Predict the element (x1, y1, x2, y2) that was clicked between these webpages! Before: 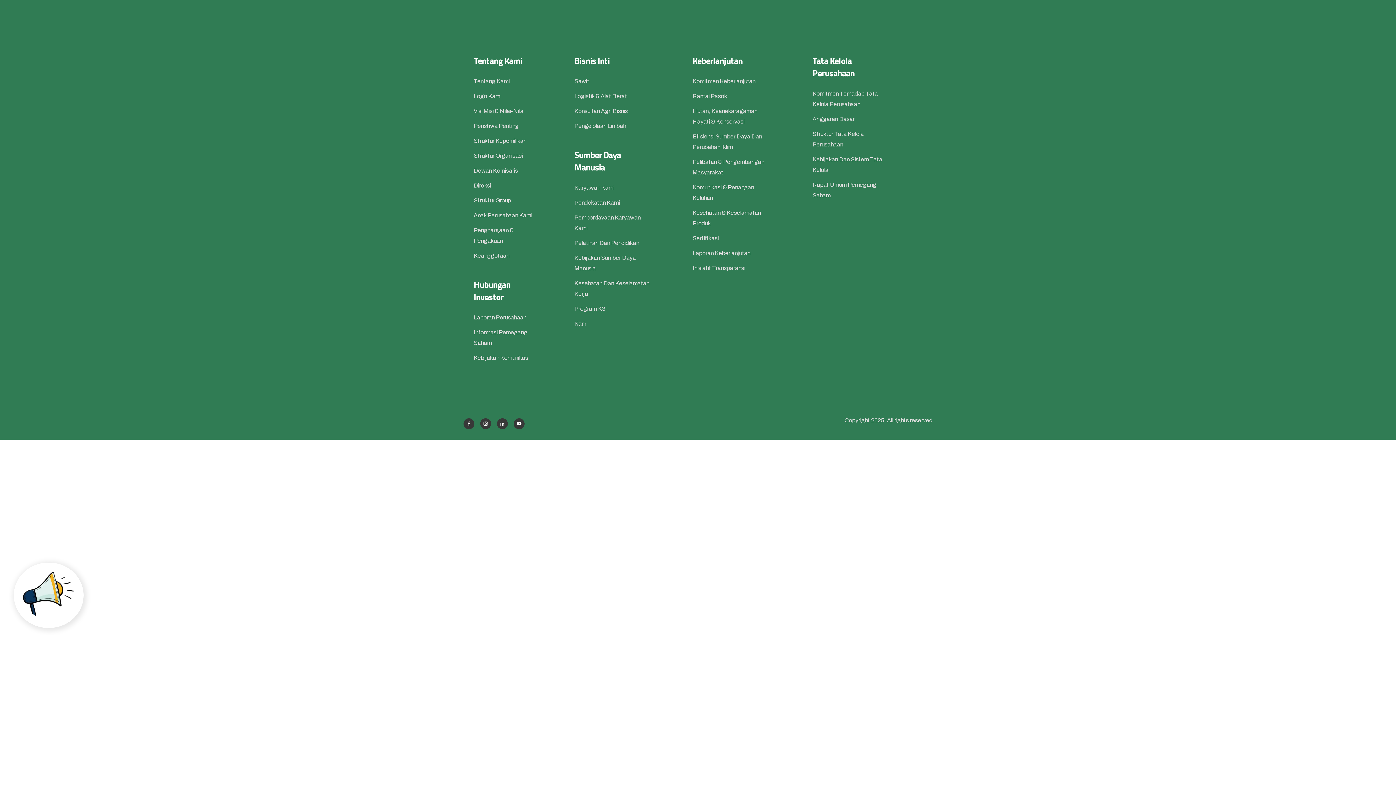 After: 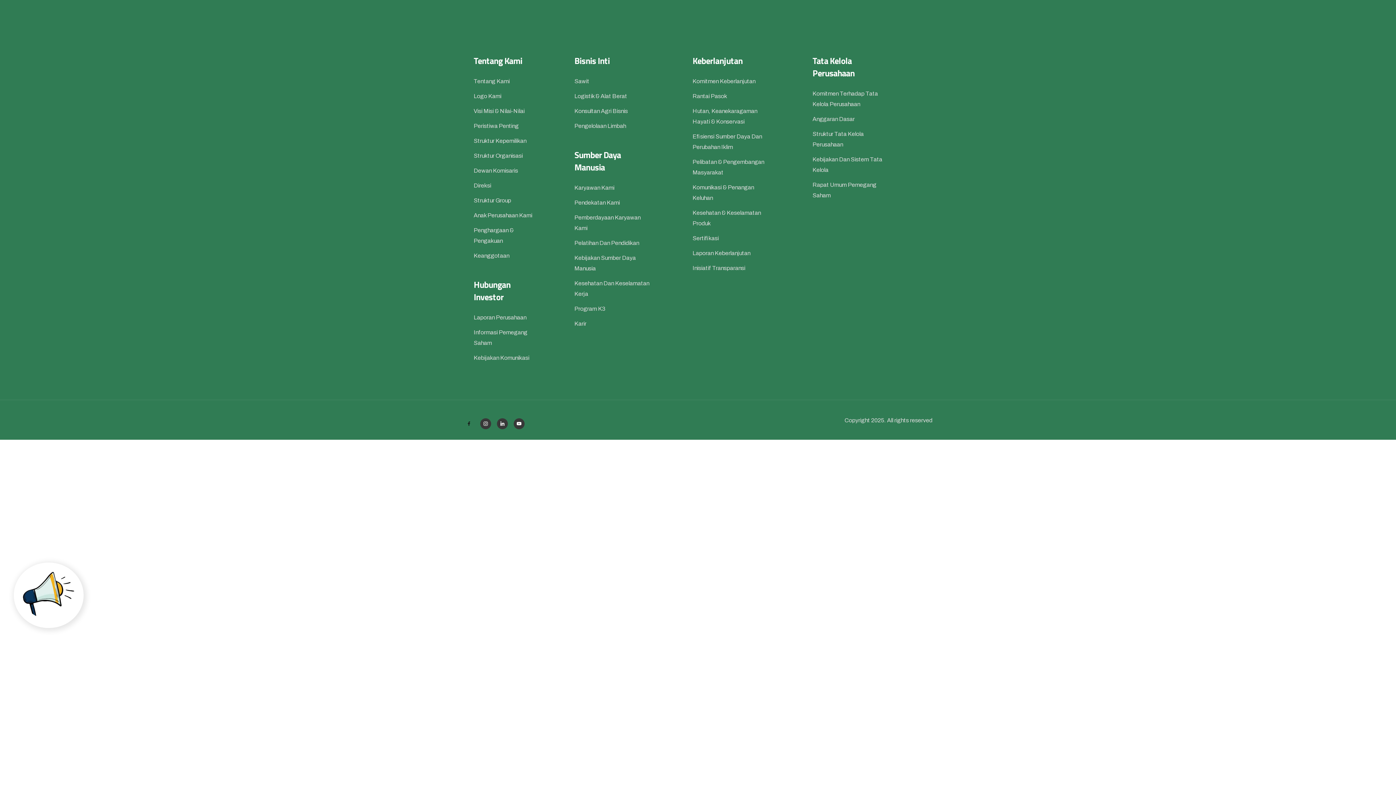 Action: bbox: (463, 418, 474, 429)